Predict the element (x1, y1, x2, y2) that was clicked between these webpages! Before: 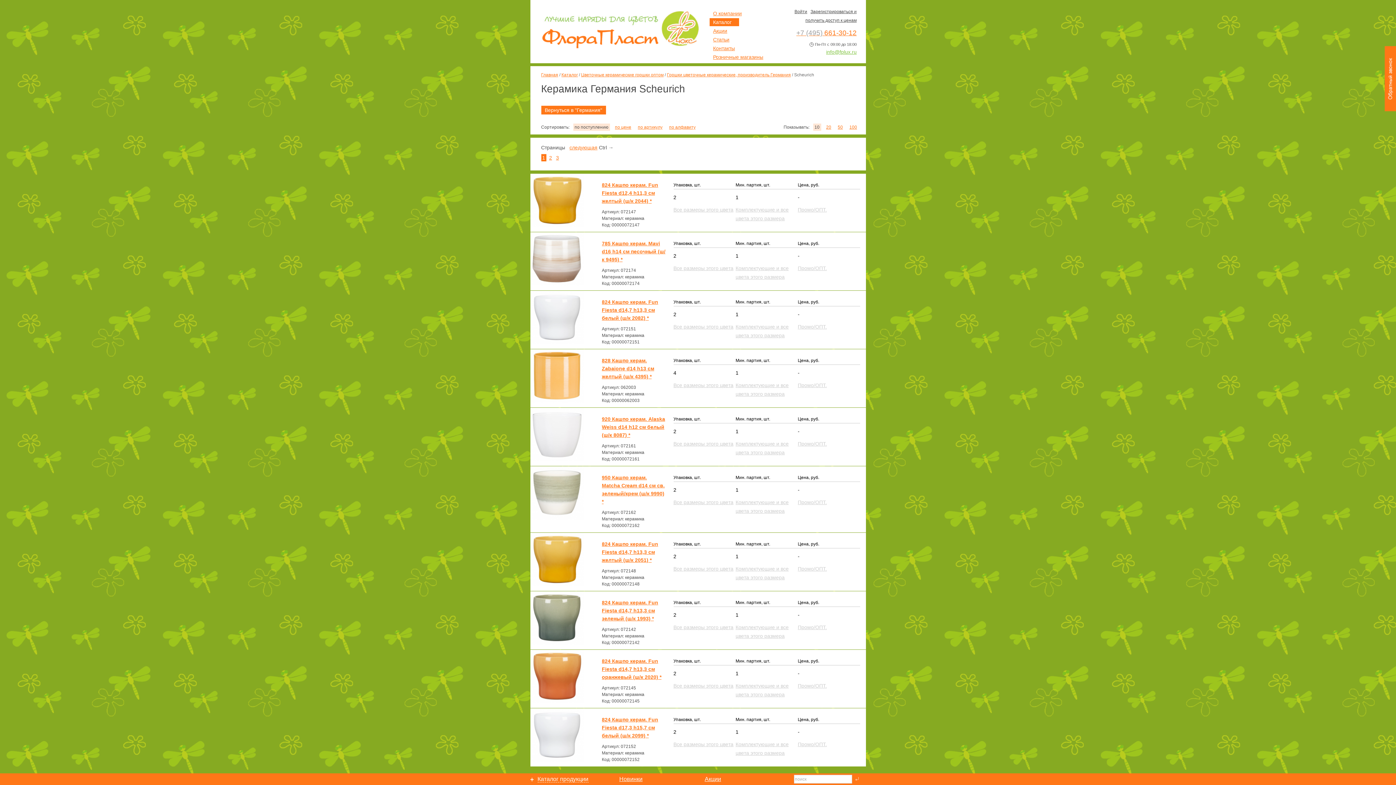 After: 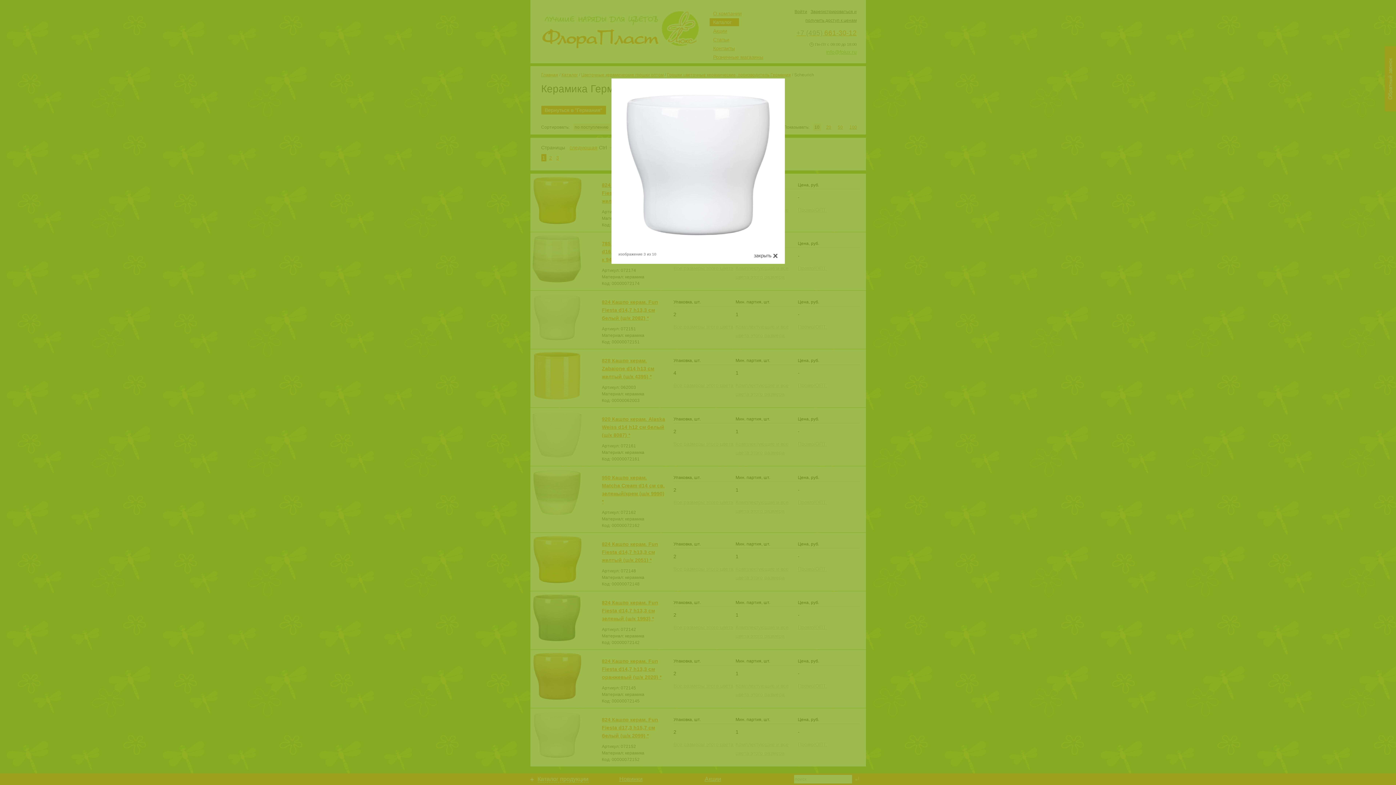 Action: bbox: (530, 290, 602, 344)